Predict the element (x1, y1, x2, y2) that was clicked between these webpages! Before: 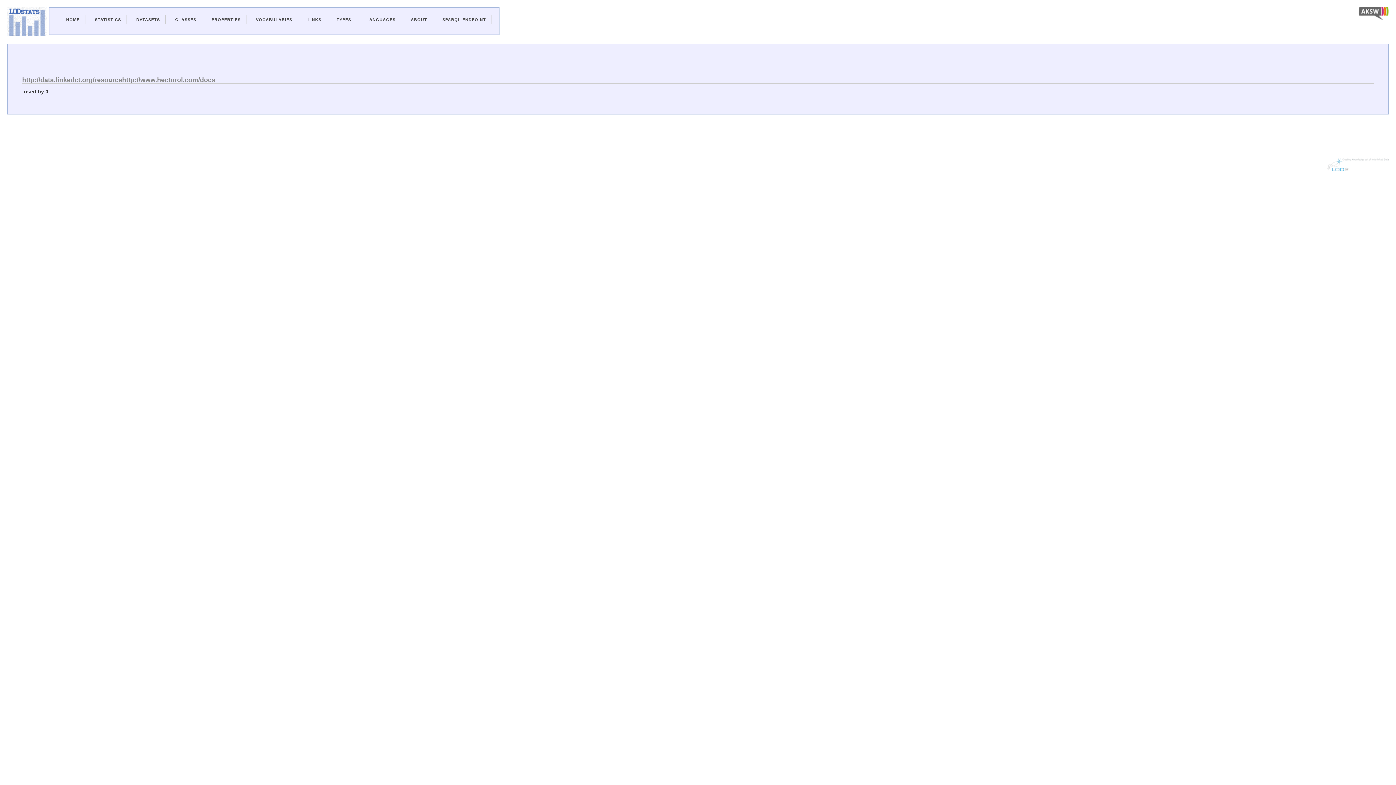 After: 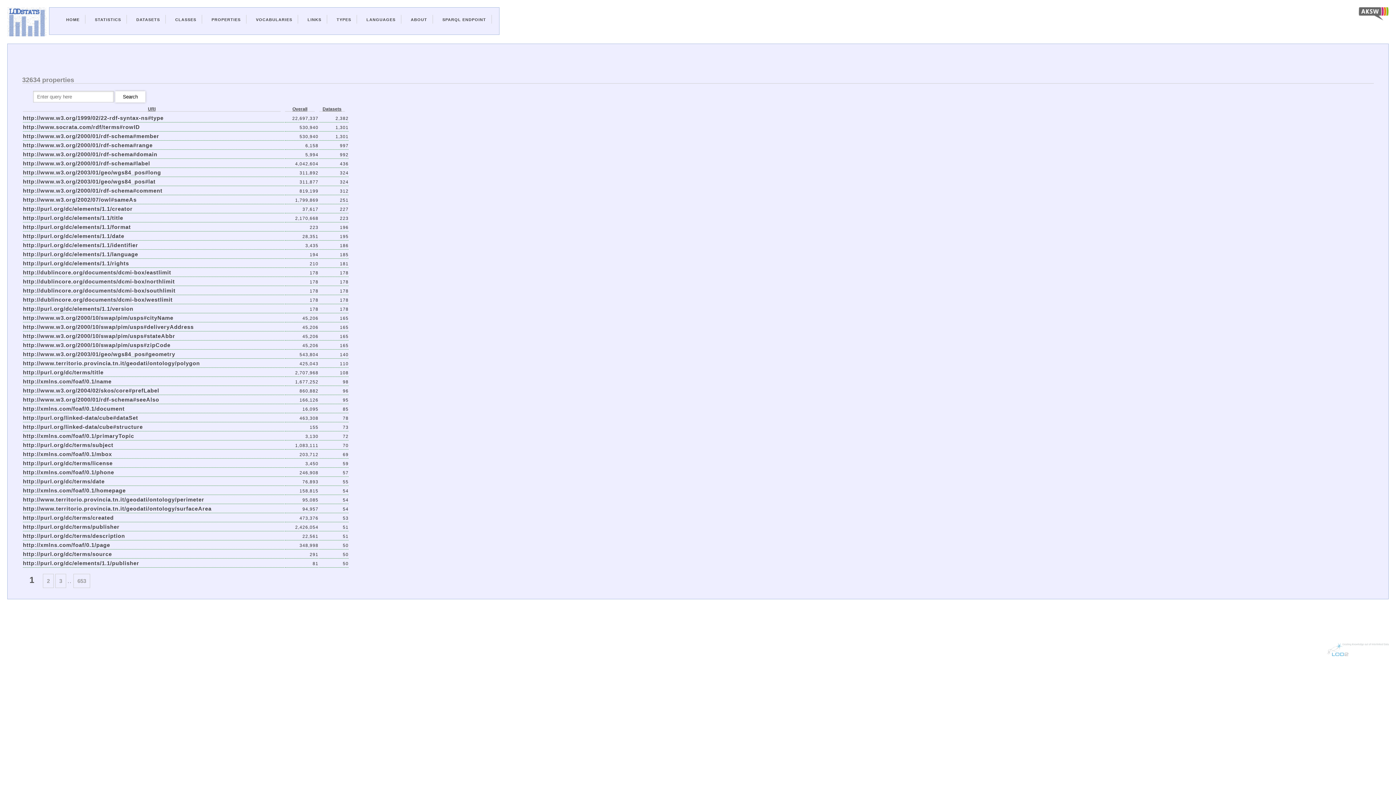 Action: bbox: (211, 17, 240, 21) label: PROPERTIES